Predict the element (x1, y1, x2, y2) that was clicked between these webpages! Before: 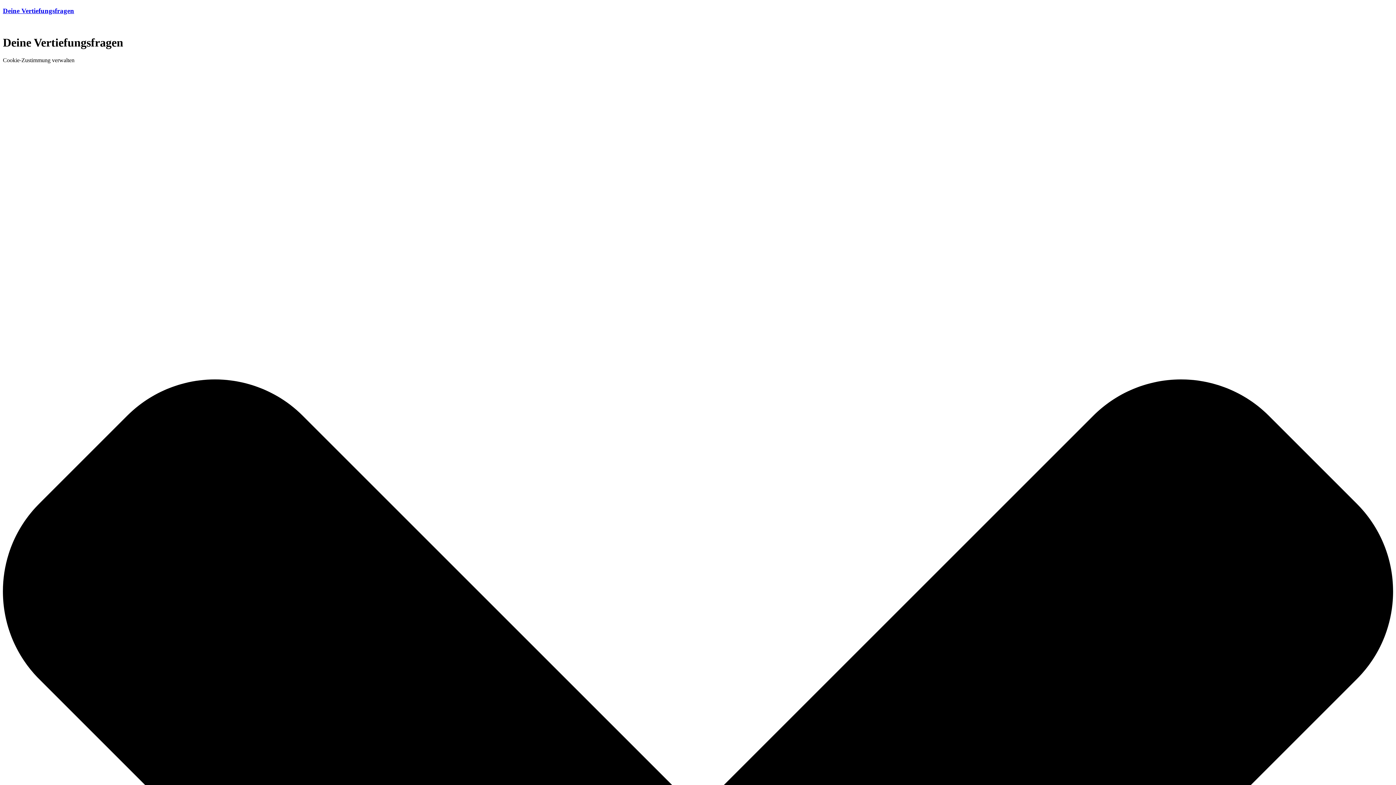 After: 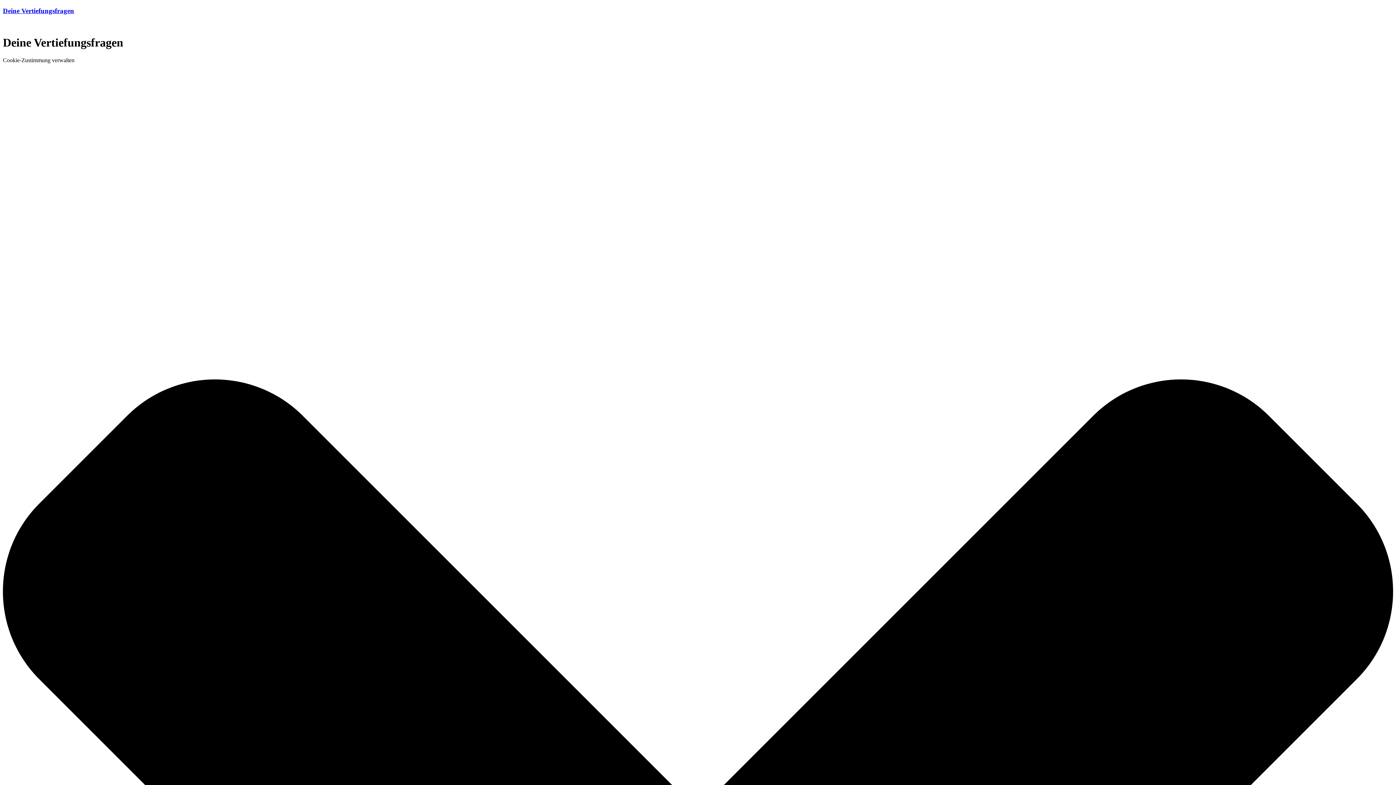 Action: bbox: (2, 6, 74, 14) label: Deine Vertiefungsfragen